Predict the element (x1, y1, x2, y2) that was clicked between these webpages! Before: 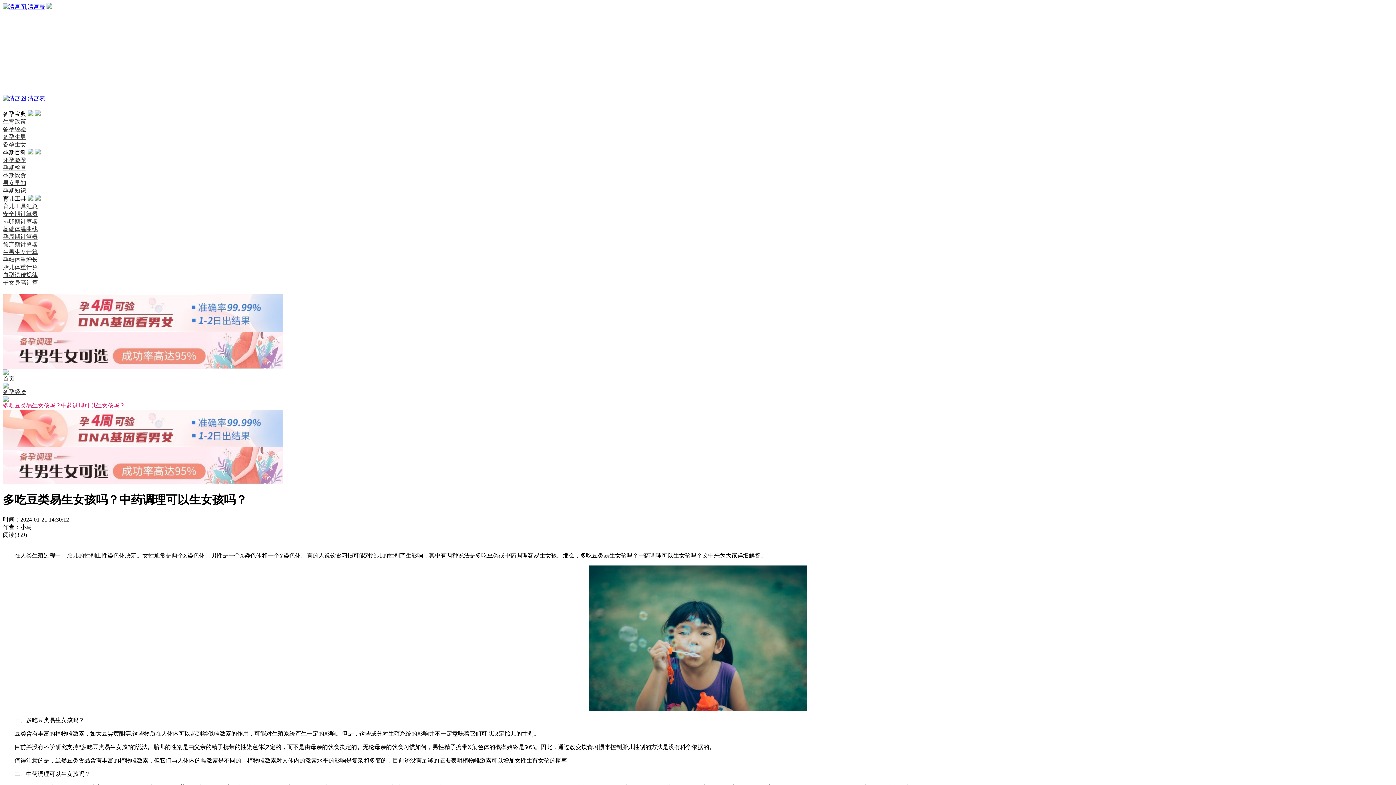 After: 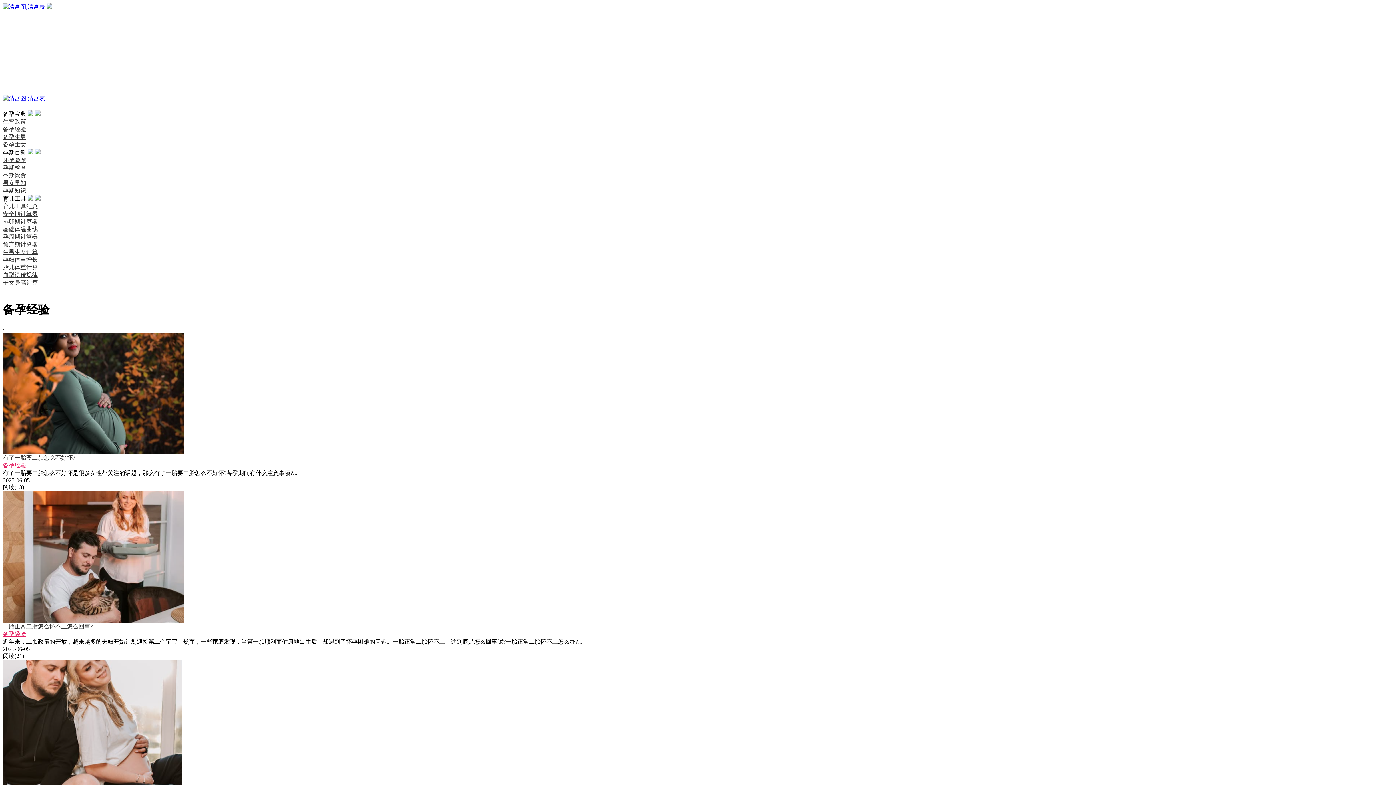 Action: bbox: (2, 18, 26, 25) label: 备孕经验